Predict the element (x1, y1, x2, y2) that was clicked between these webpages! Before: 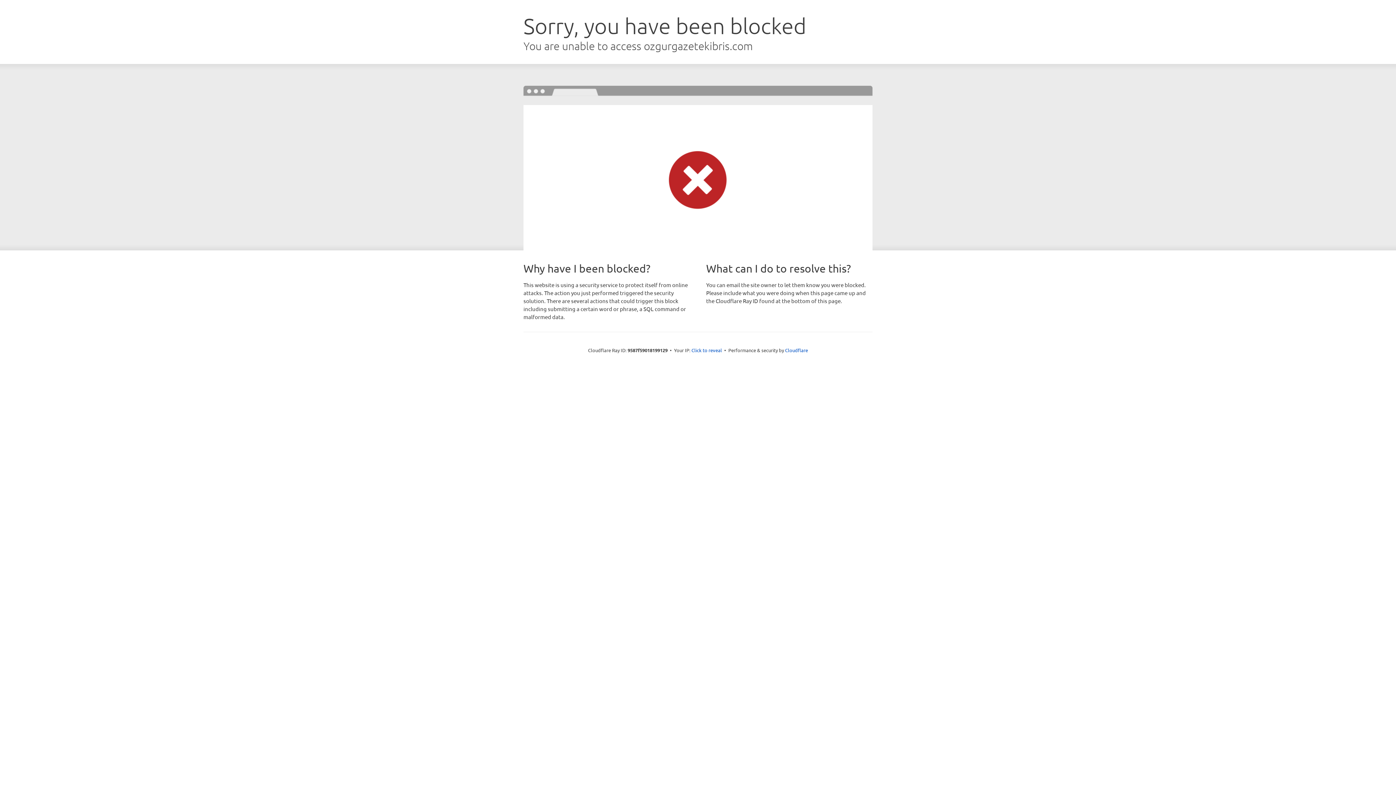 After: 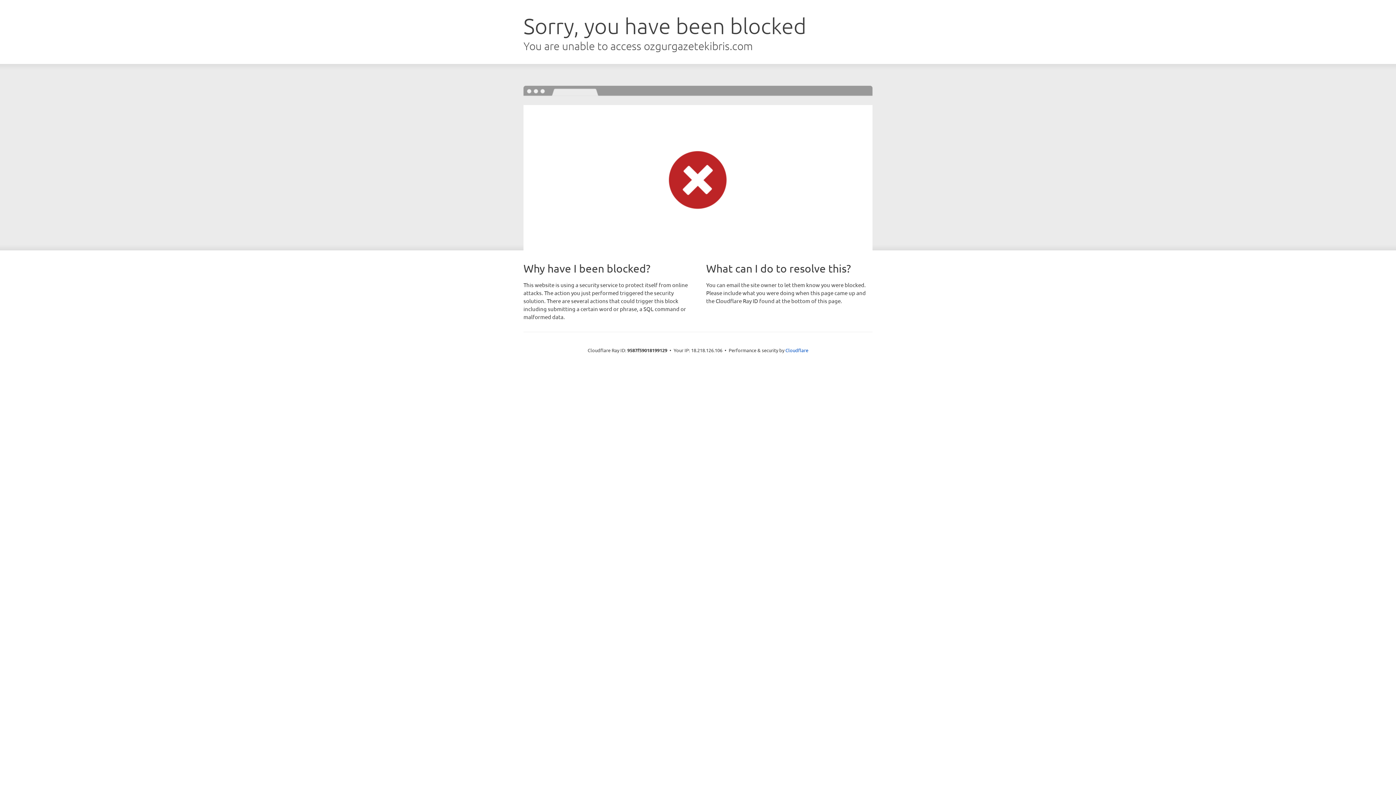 Action: bbox: (691, 346, 722, 353) label: Click to reveal